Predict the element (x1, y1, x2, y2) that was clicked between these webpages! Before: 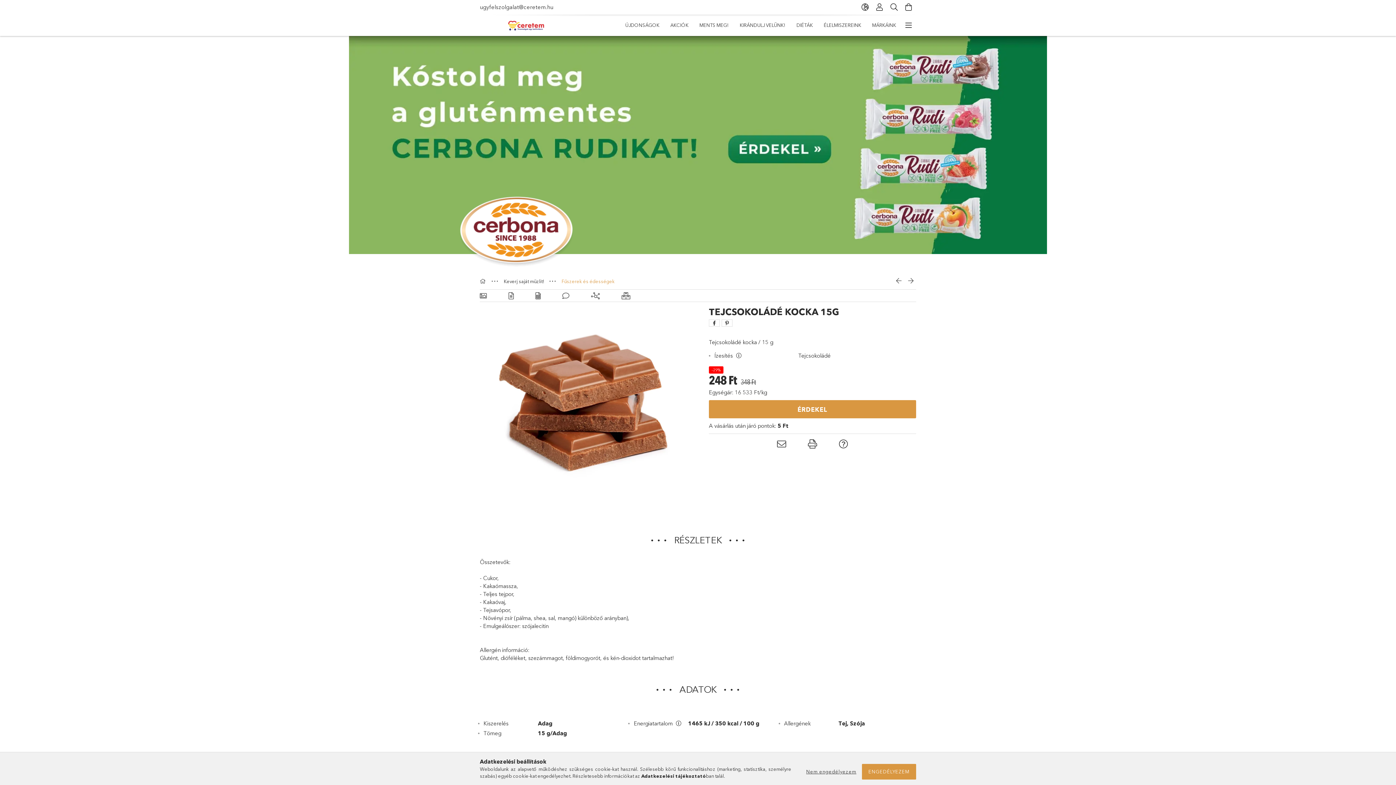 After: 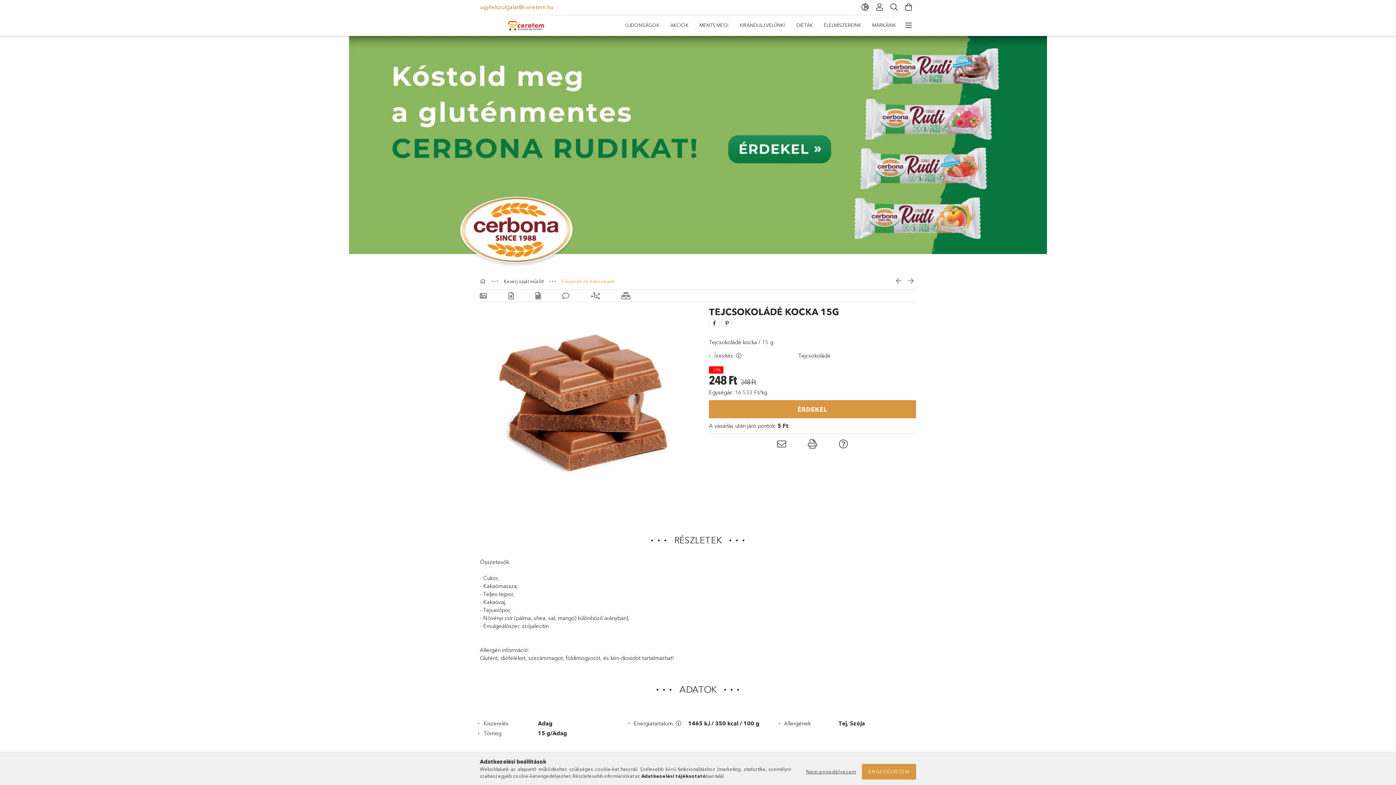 Action: bbox: (480, 3, 553, 10) label: ugyfelszolgalat@ceretem.hu